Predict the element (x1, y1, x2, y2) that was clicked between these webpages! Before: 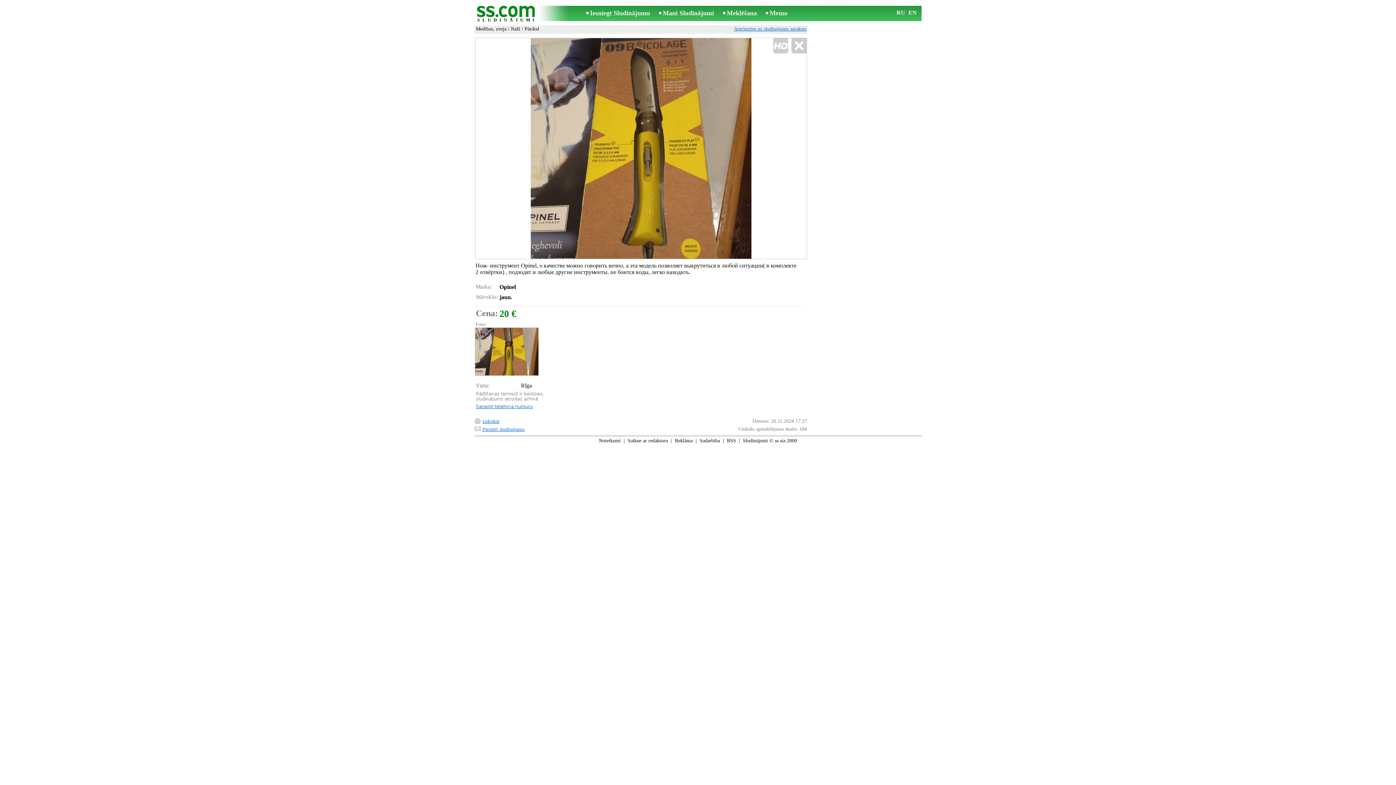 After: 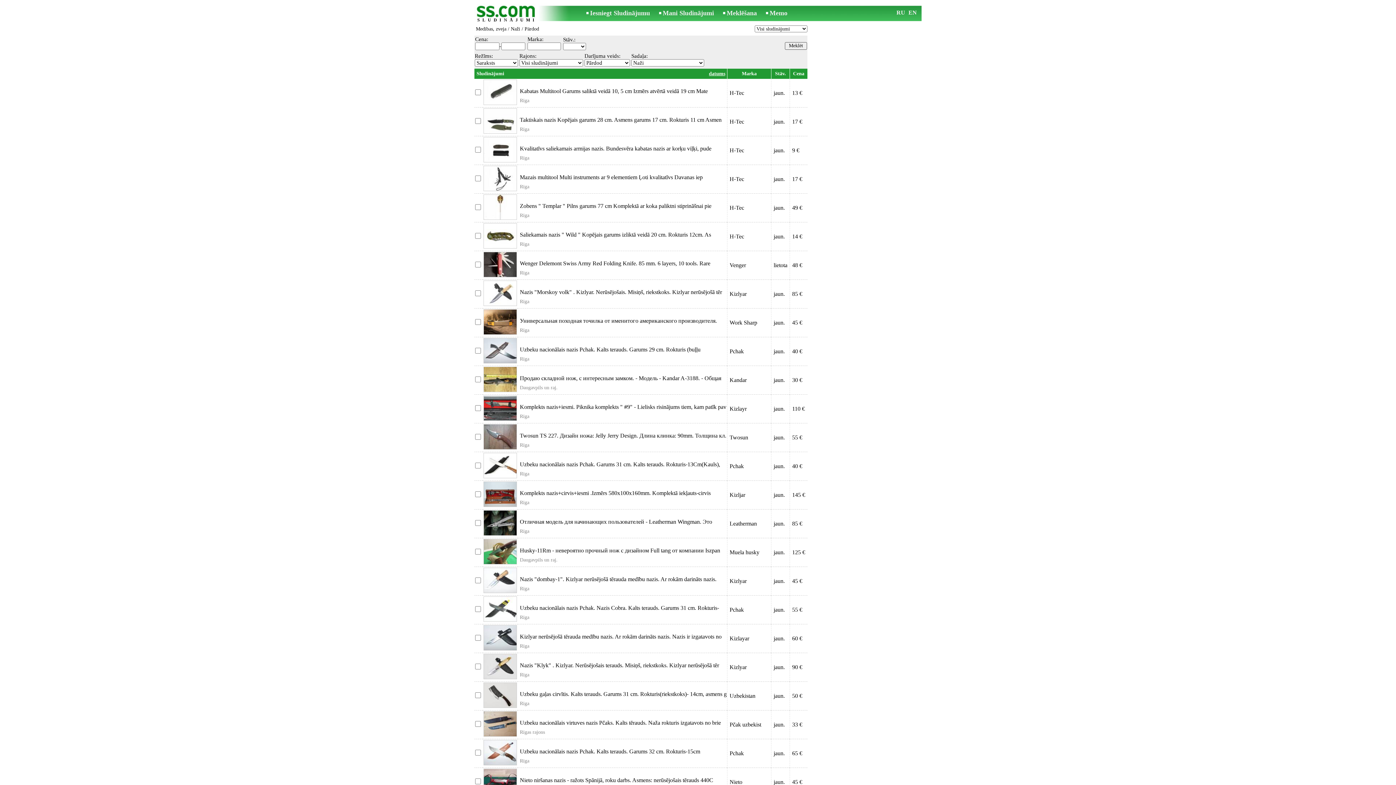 Action: label: Atgriezties uz sludinājumu sarakstu bbox: (734, 26, 806, 31)